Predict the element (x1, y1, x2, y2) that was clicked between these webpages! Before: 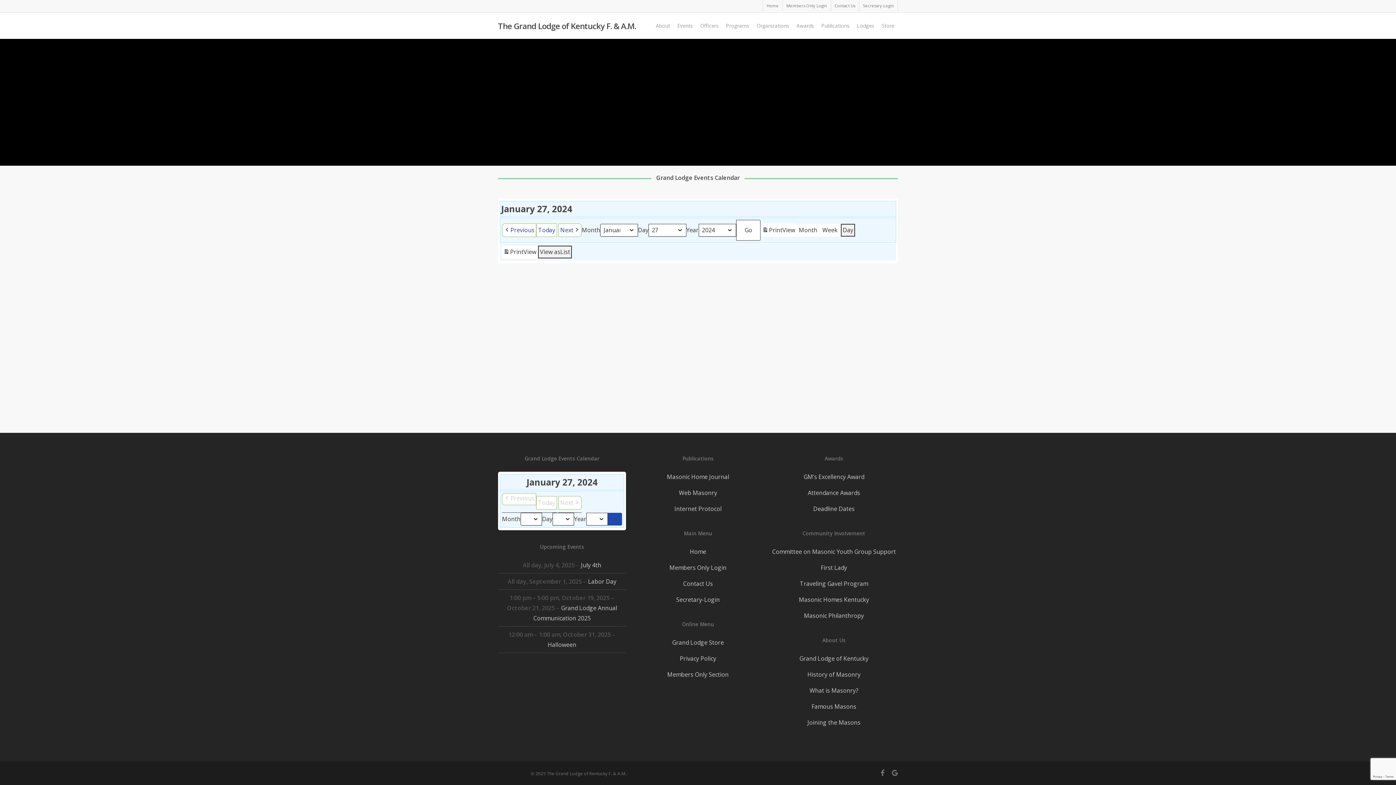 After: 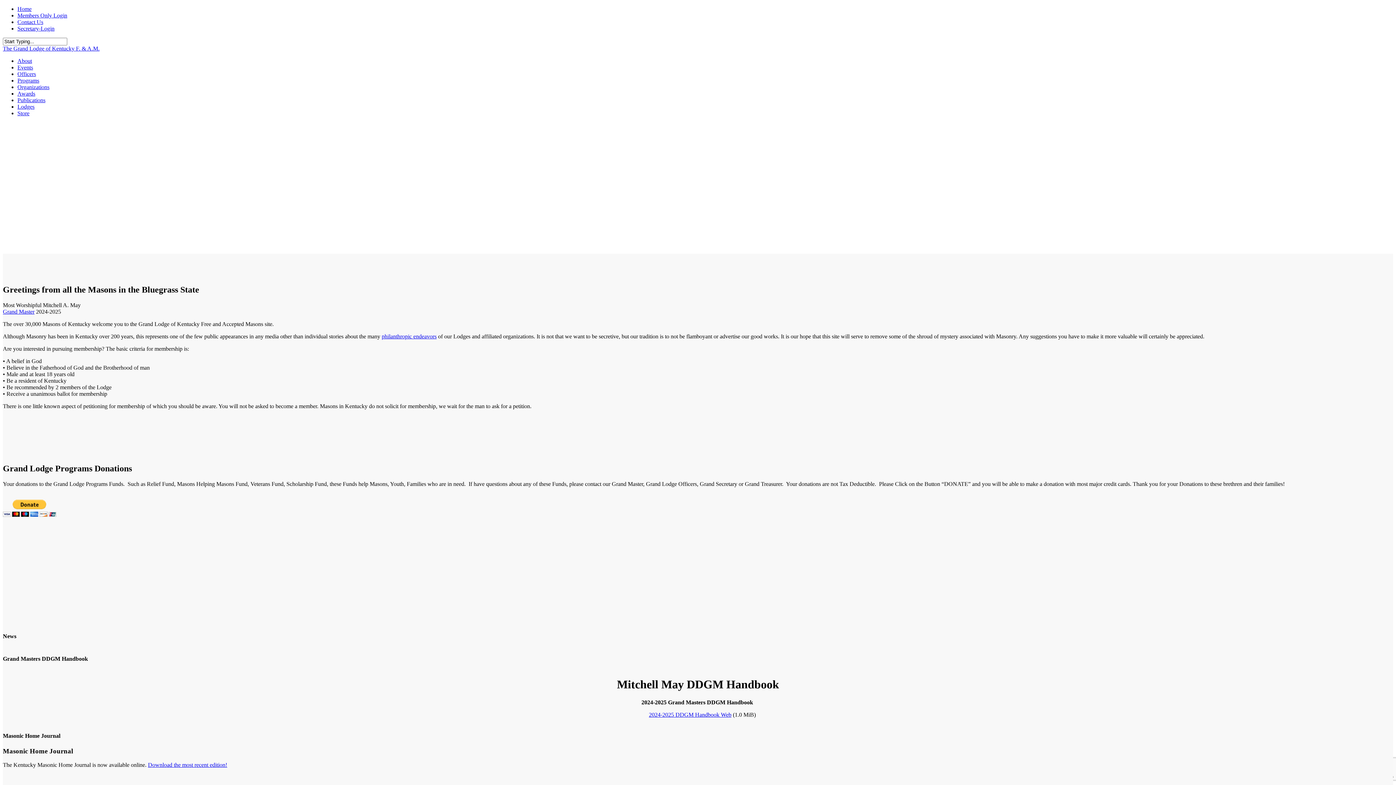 Action: label: Home bbox: (762, 0, 782, 11)